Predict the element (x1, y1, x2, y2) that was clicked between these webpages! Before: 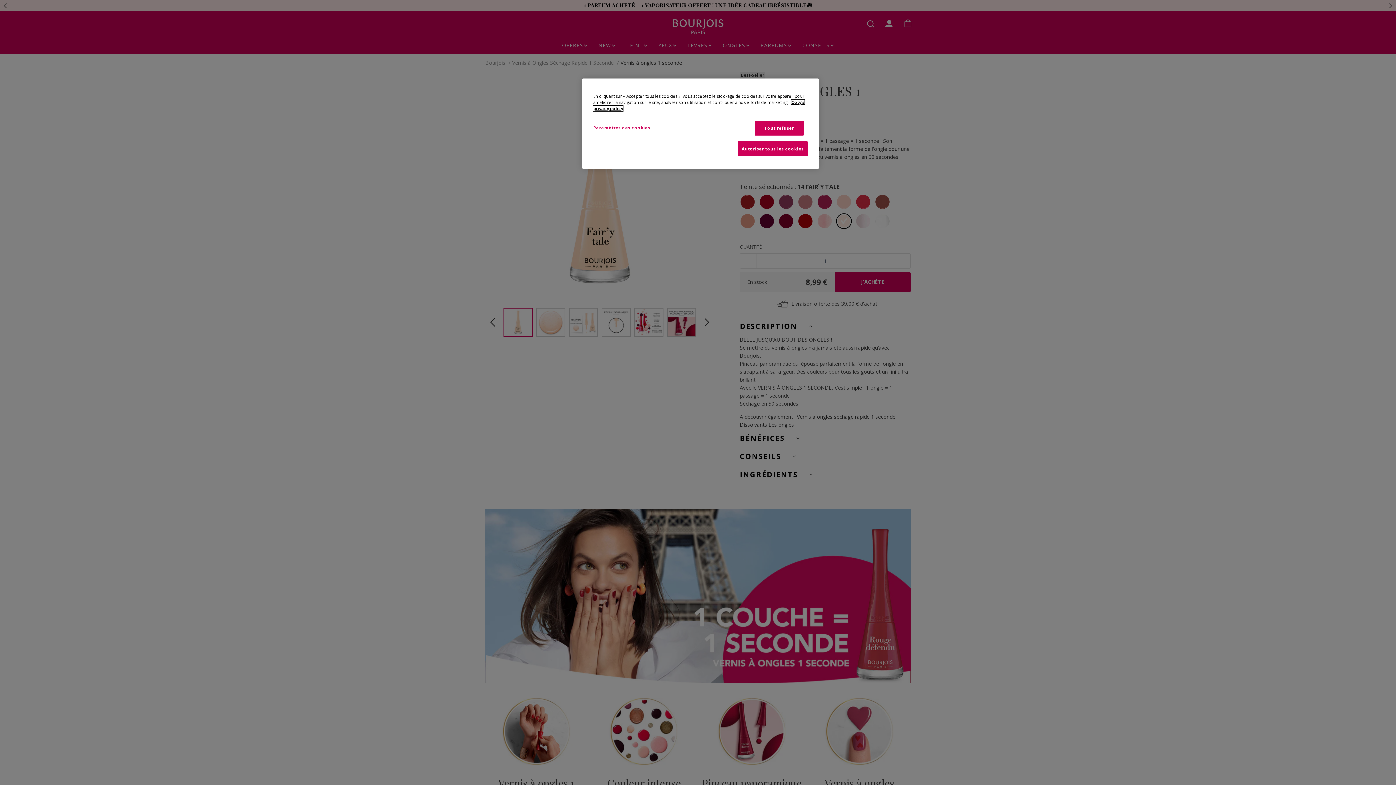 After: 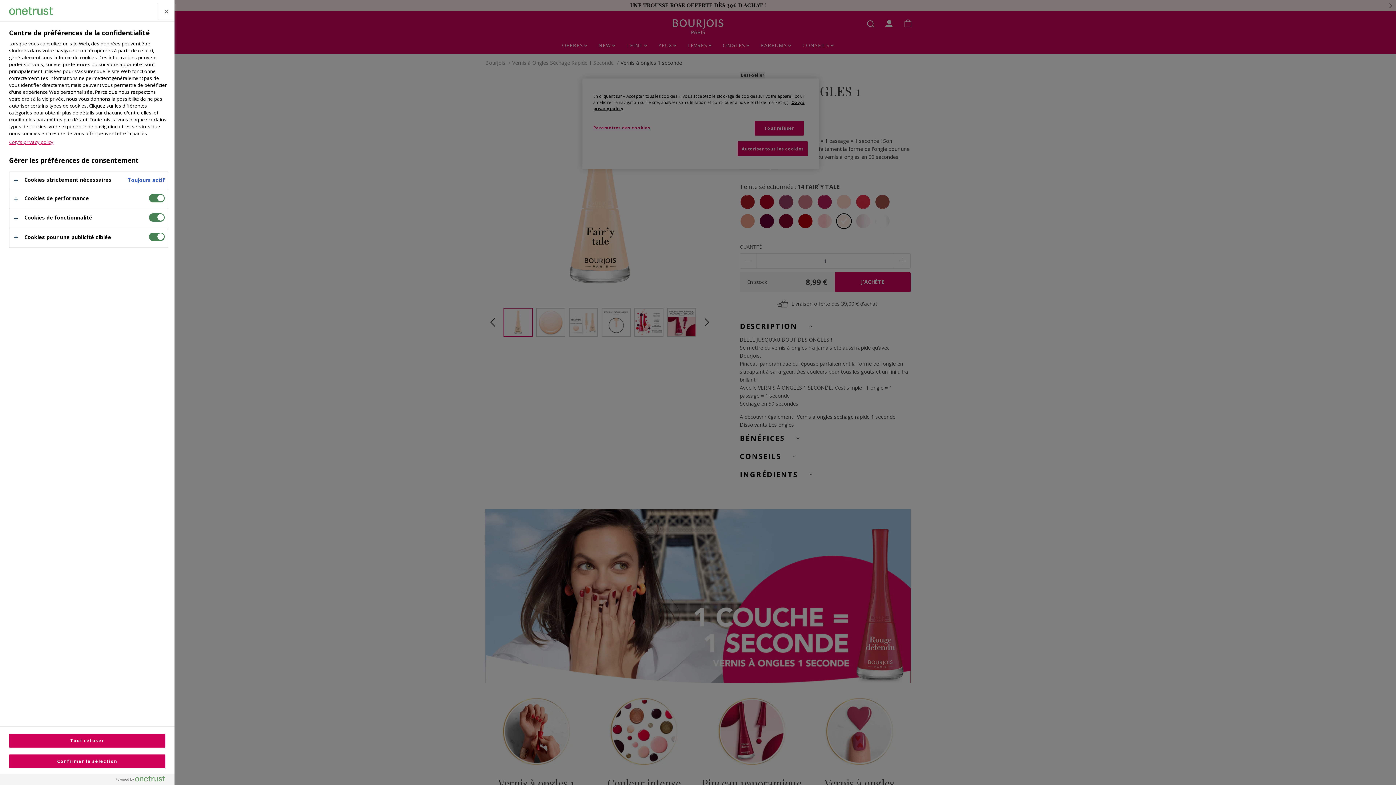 Action: bbox: (593, 120, 650, 134) label: Paramètres des cookies